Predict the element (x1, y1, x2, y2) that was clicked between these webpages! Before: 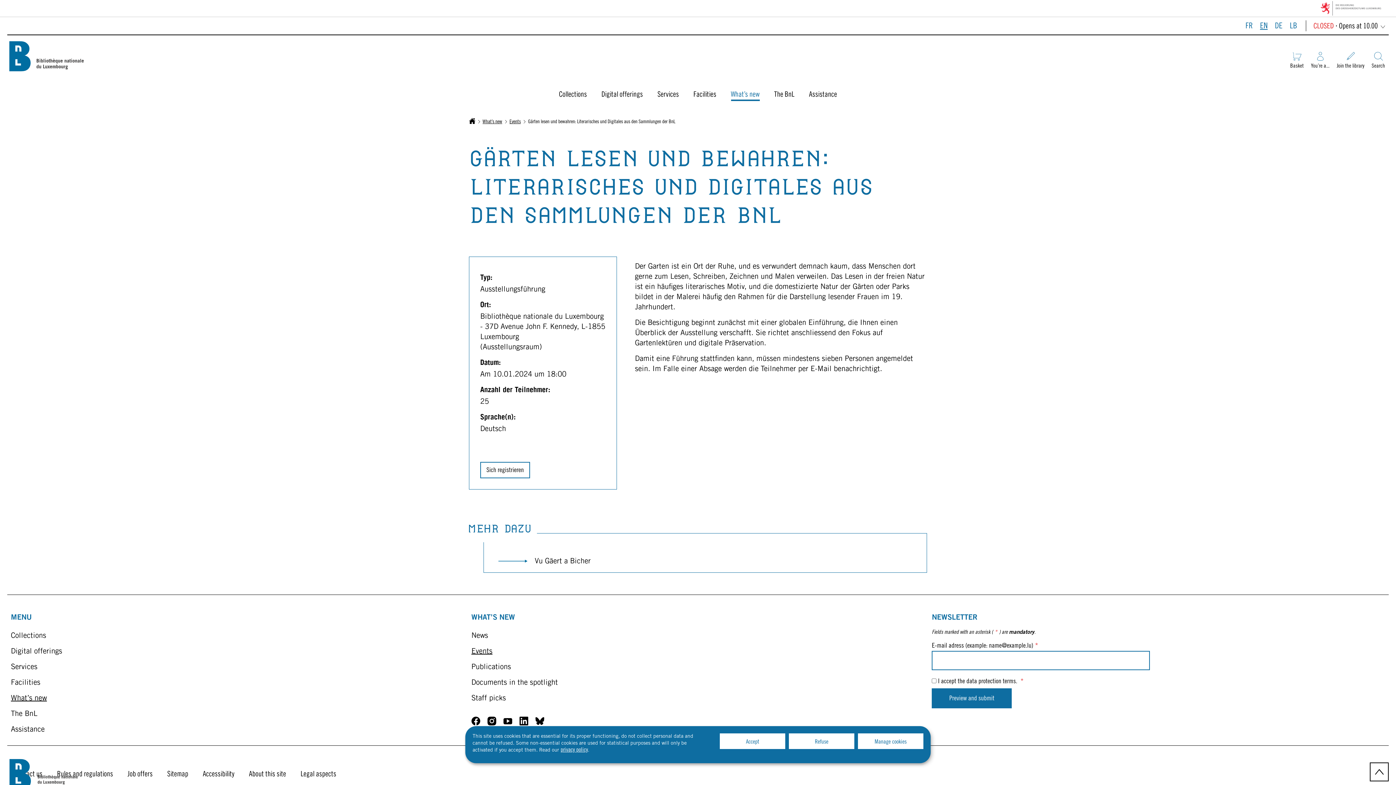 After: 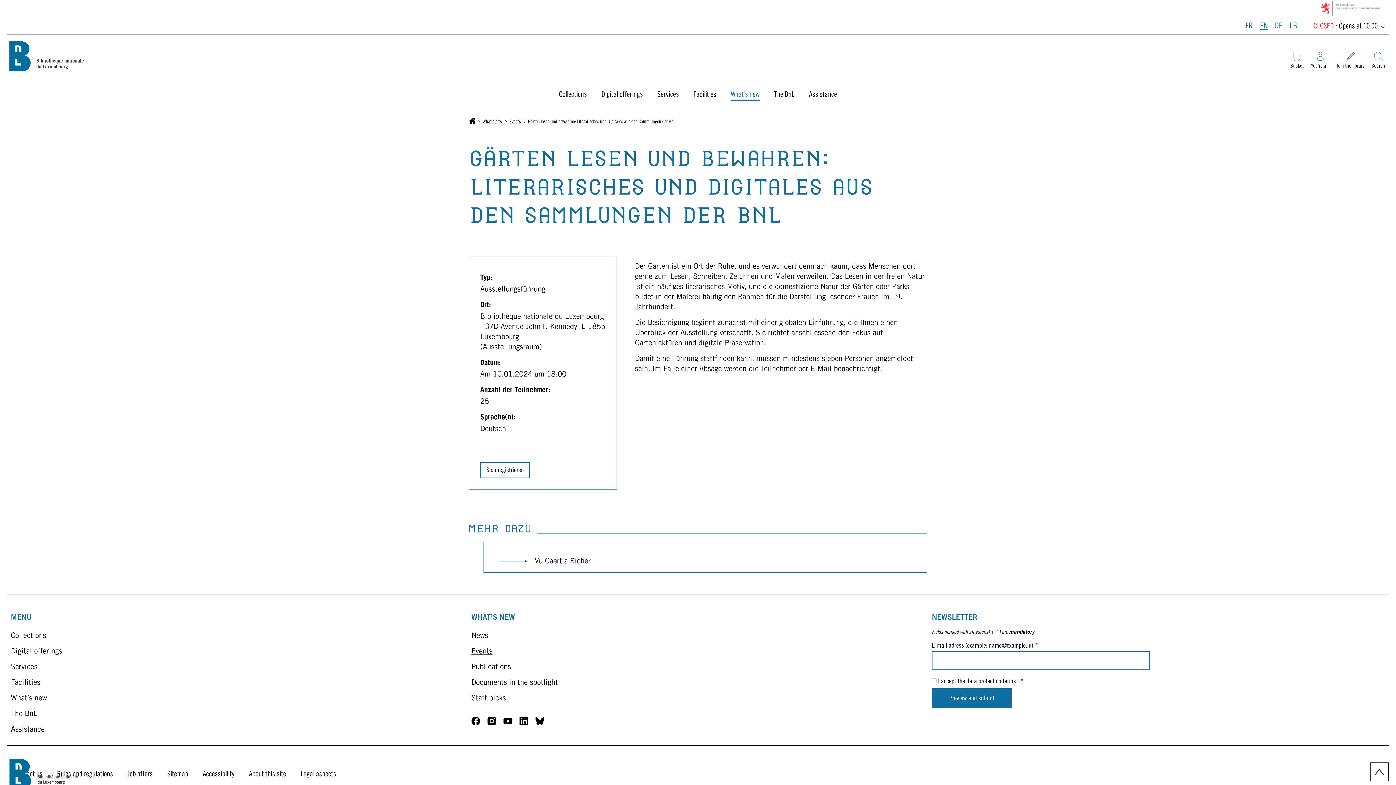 Action: bbox: (720, 733, 785, 749) label: Accept